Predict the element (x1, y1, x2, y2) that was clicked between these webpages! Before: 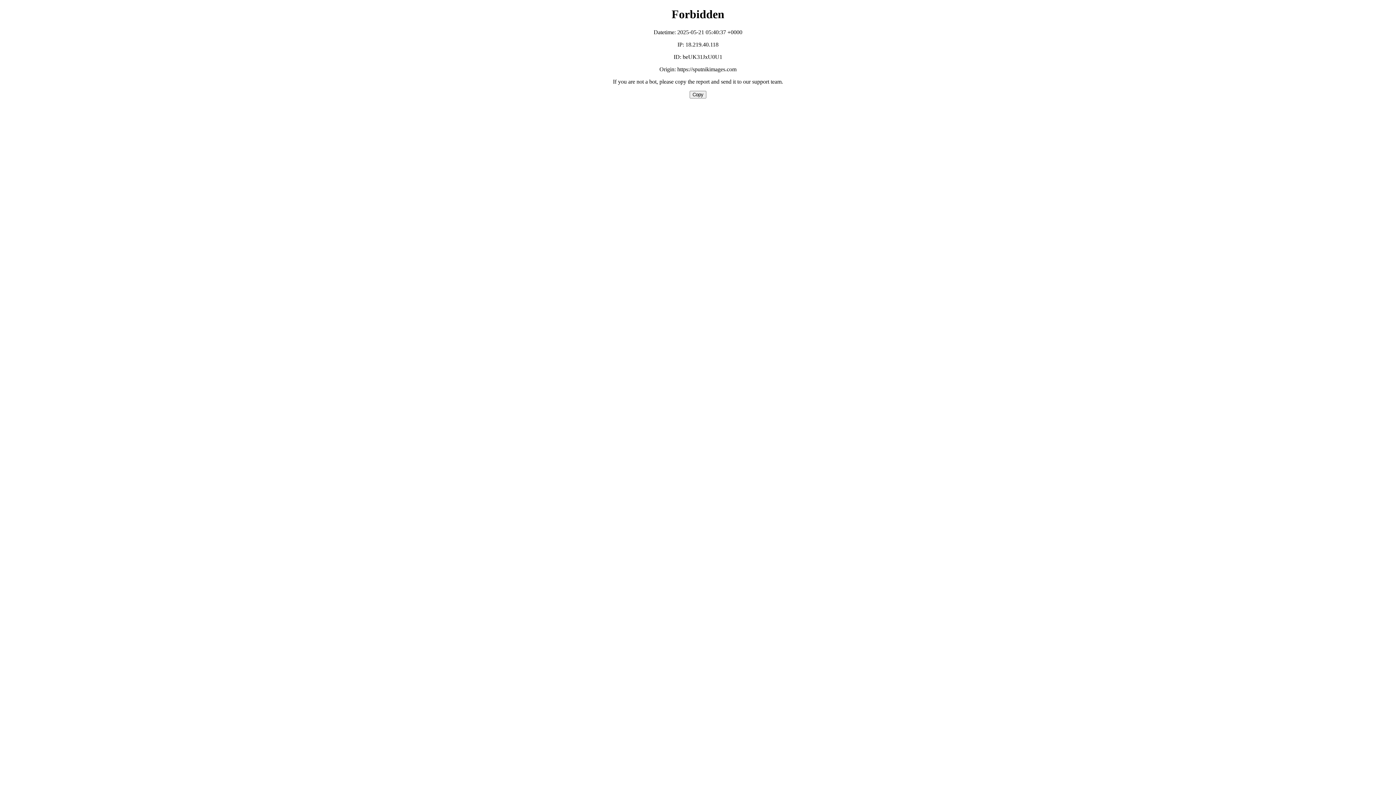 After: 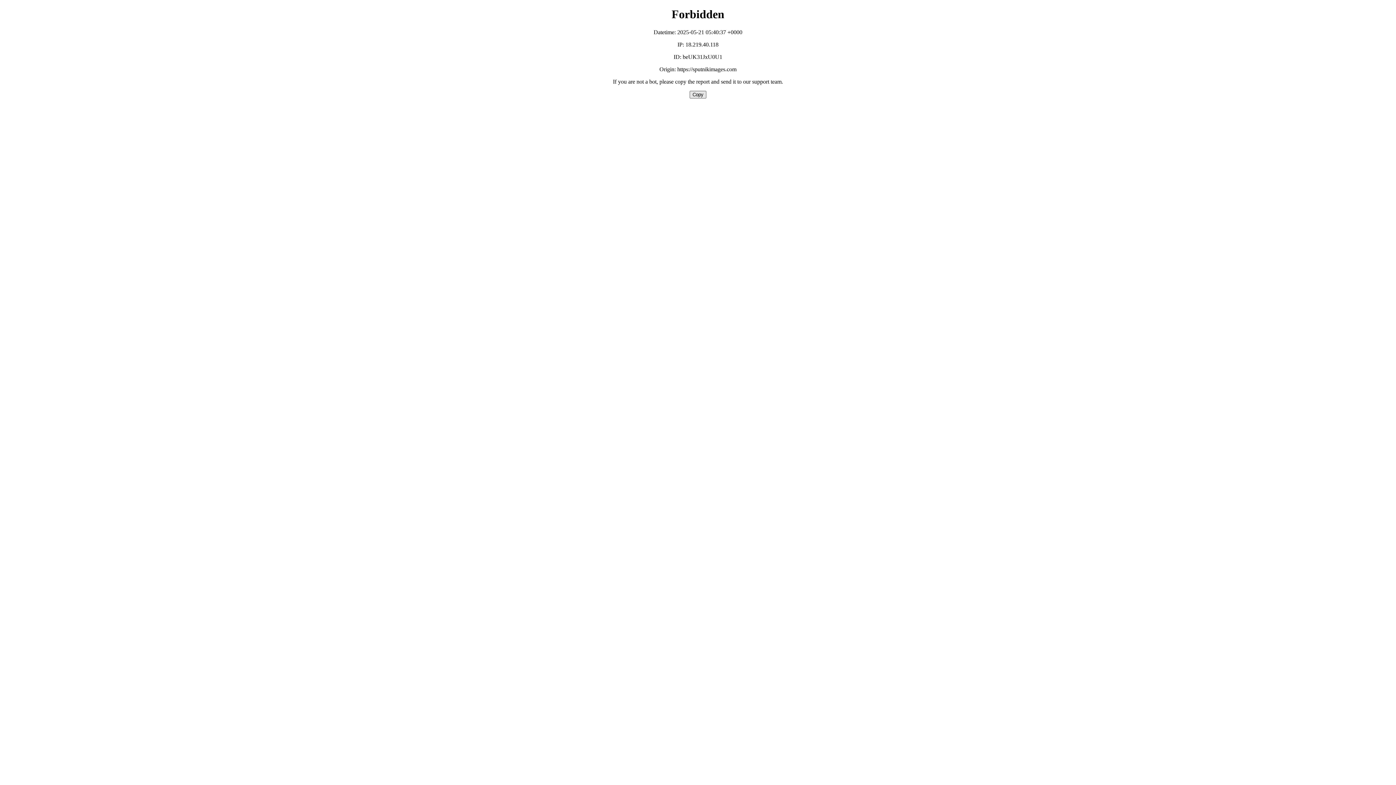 Action: bbox: (689, 90, 706, 98) label: Copy